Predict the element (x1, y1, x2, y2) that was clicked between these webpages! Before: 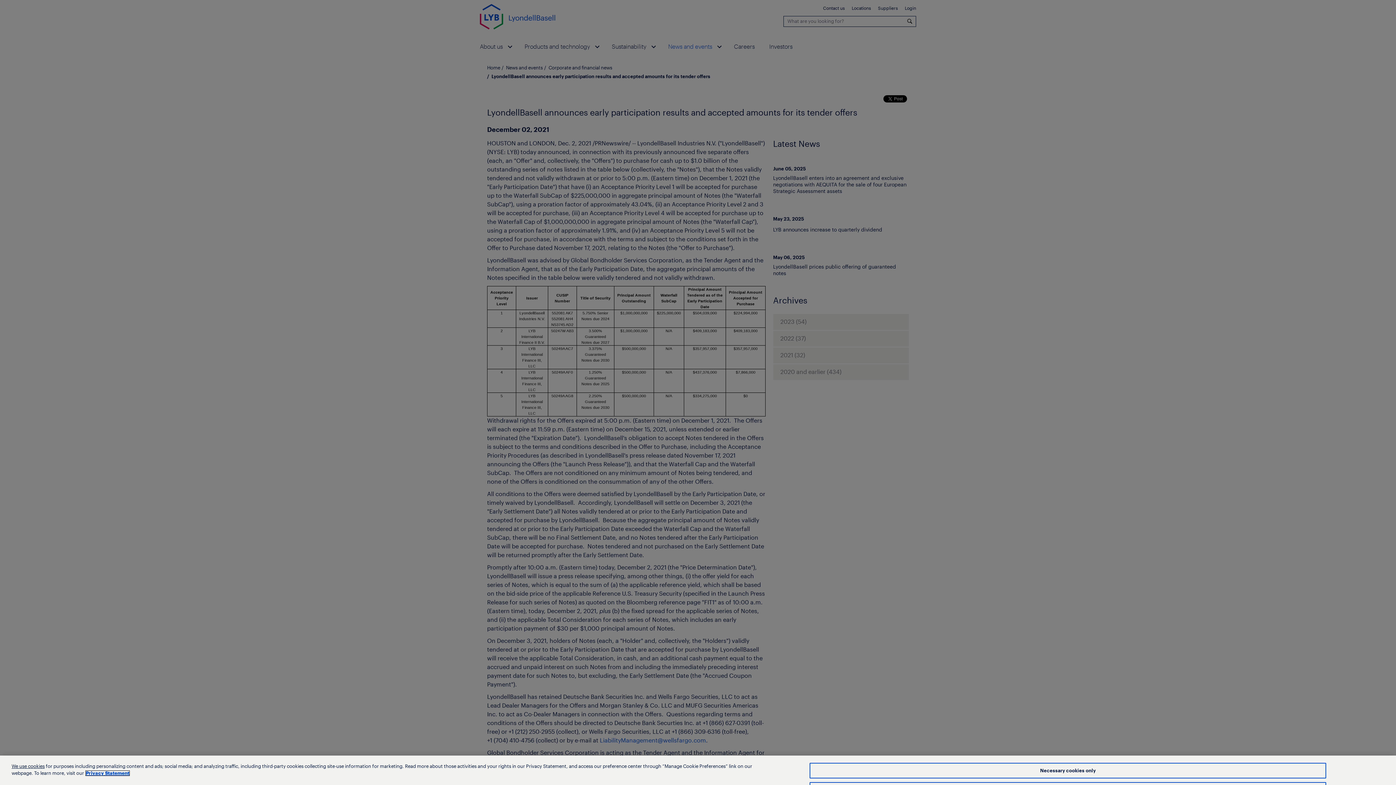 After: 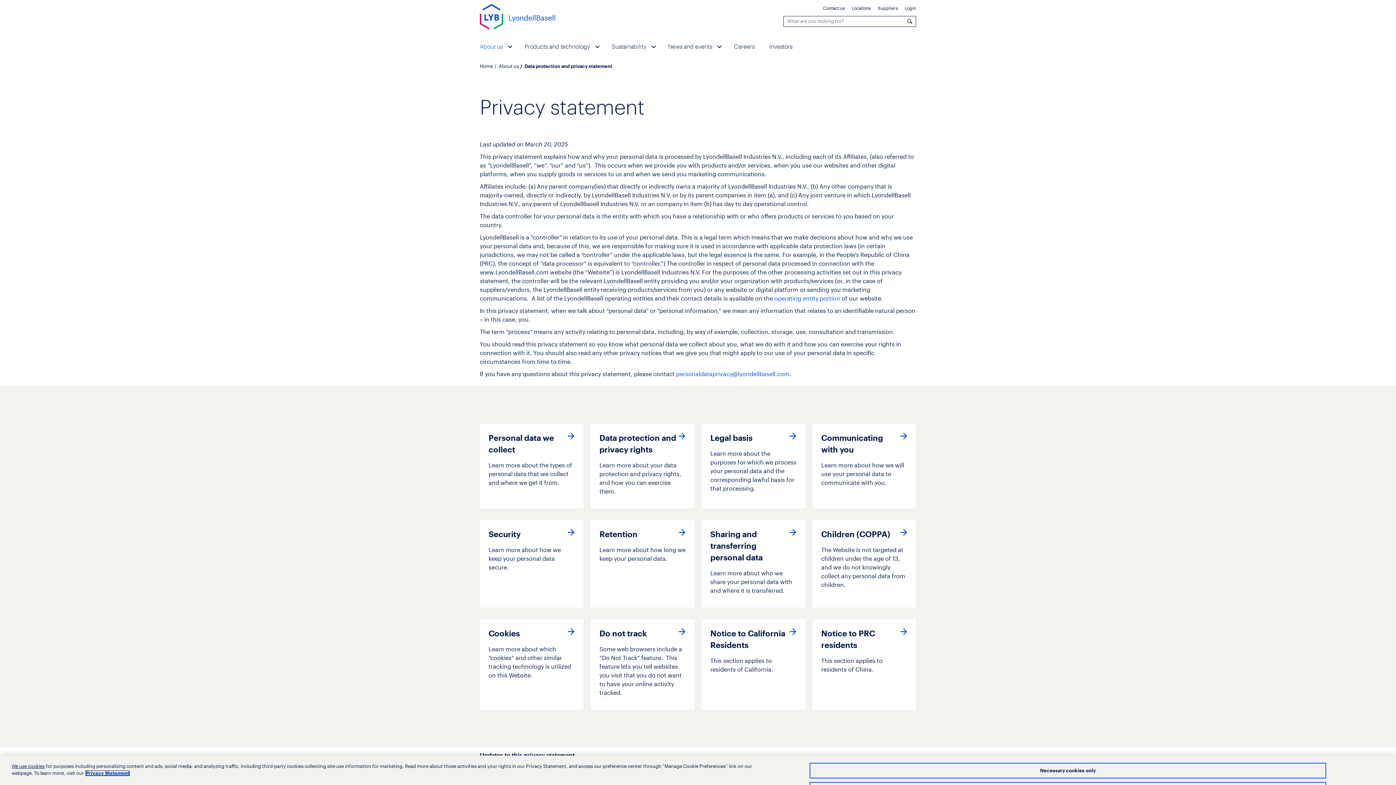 Action: bbox: (85, 771, 129, 776) label: More information about your privacy, opens in a new tab